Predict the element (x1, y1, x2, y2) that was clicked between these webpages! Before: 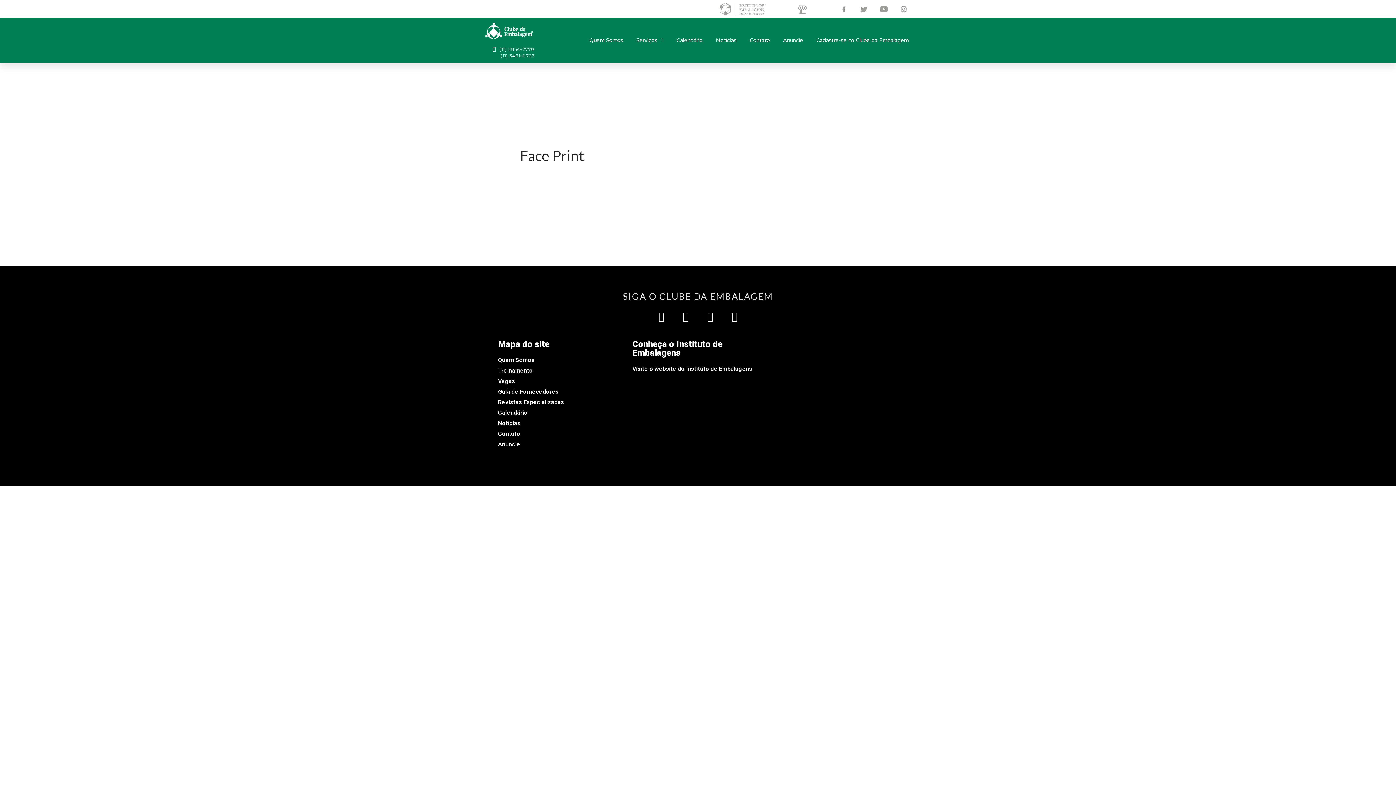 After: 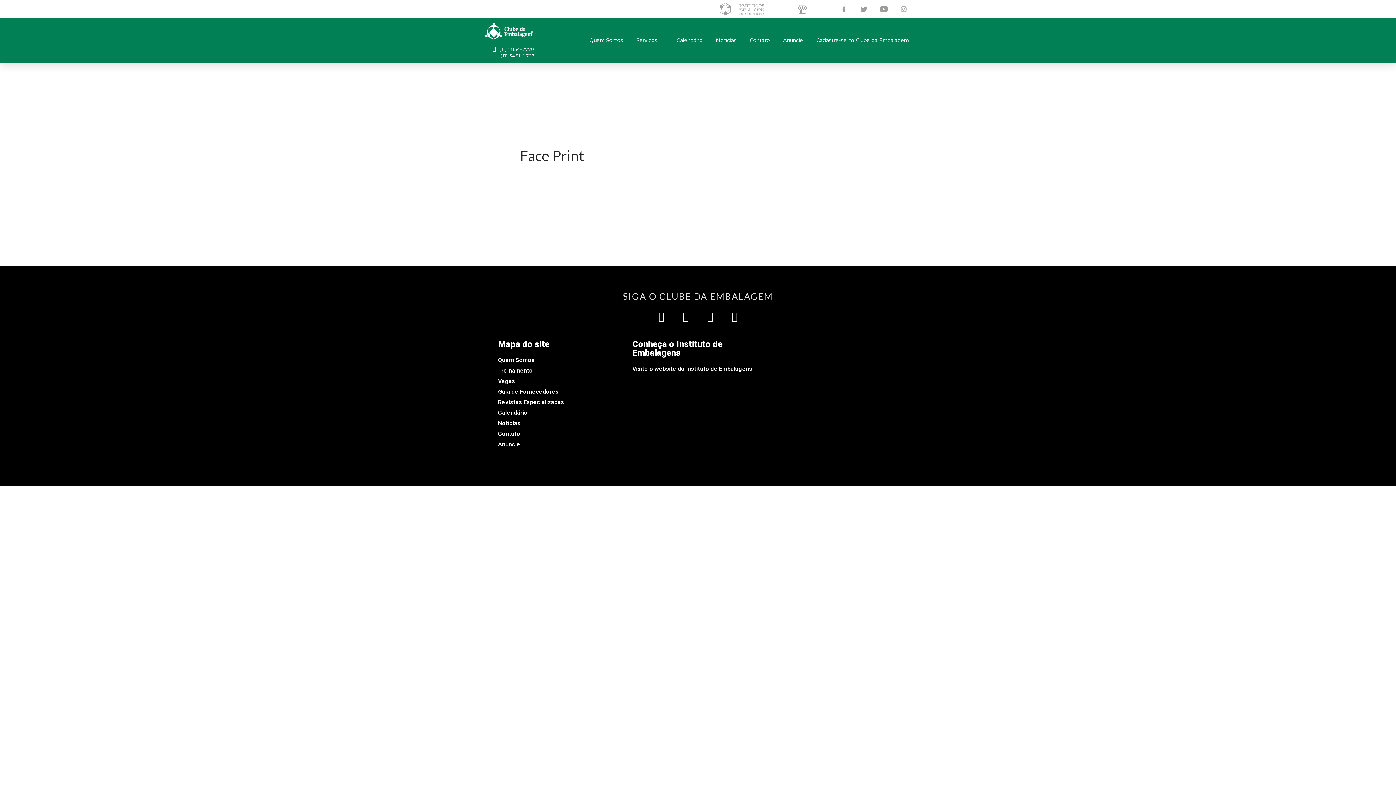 Action: bbox: (895, 0, 913, 18)